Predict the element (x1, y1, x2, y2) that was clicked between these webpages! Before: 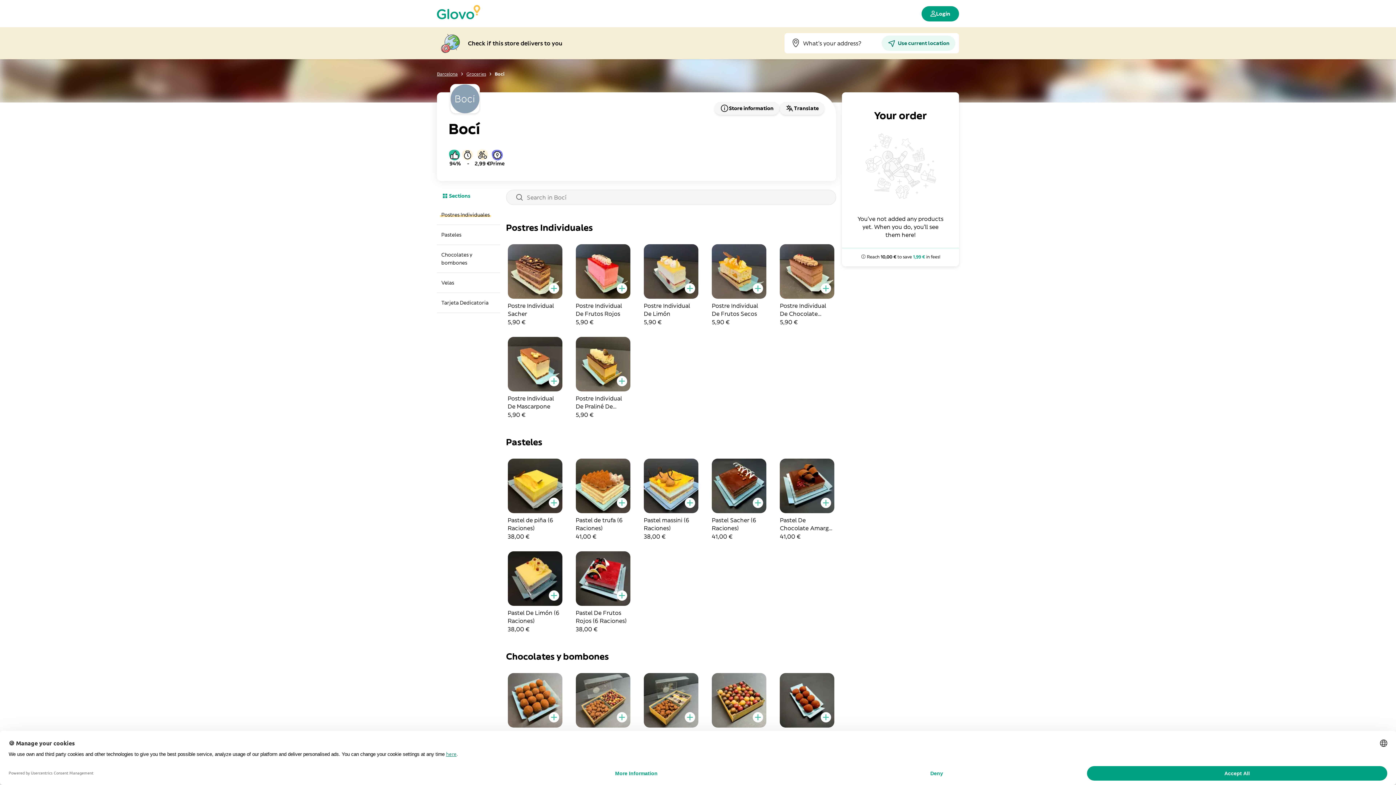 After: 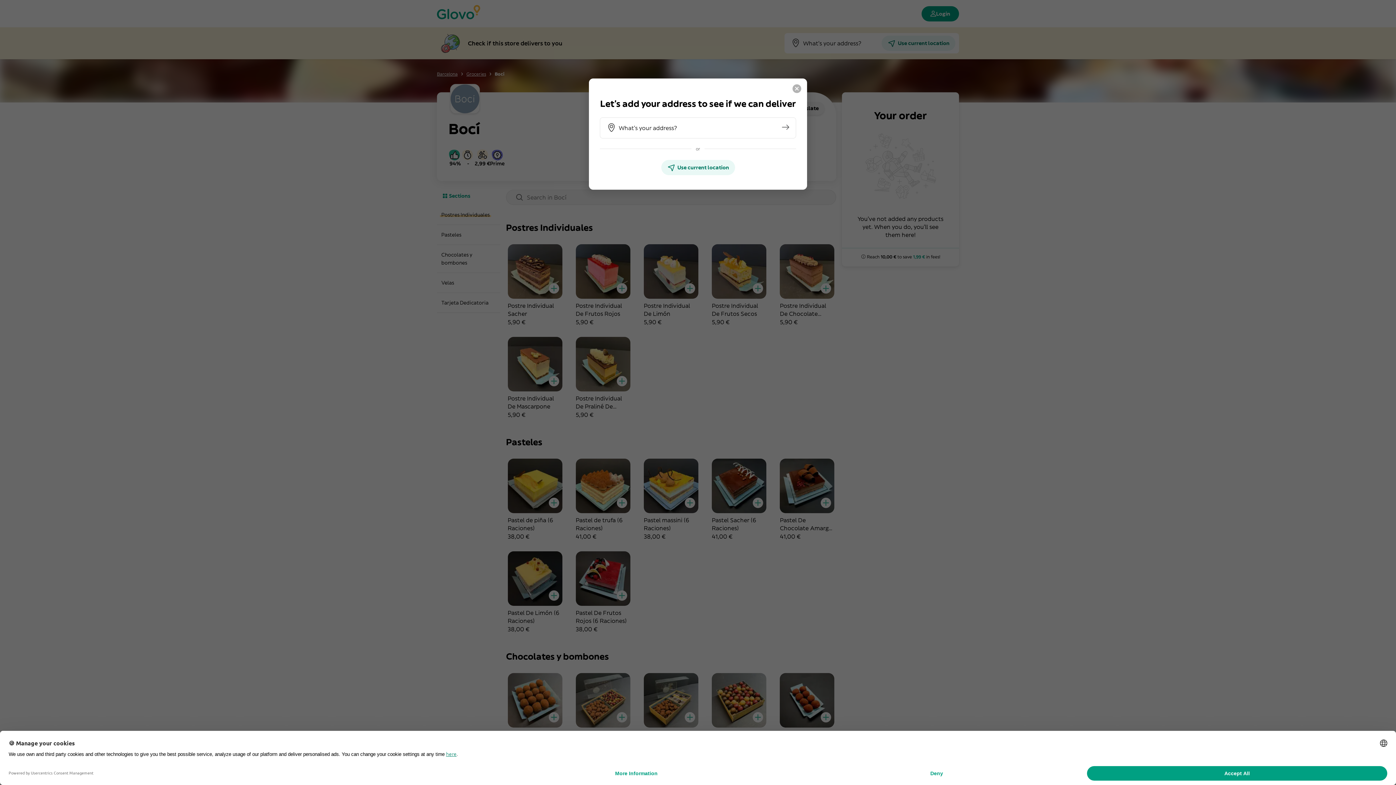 Action: bbox: (616, 589, 627, 603)